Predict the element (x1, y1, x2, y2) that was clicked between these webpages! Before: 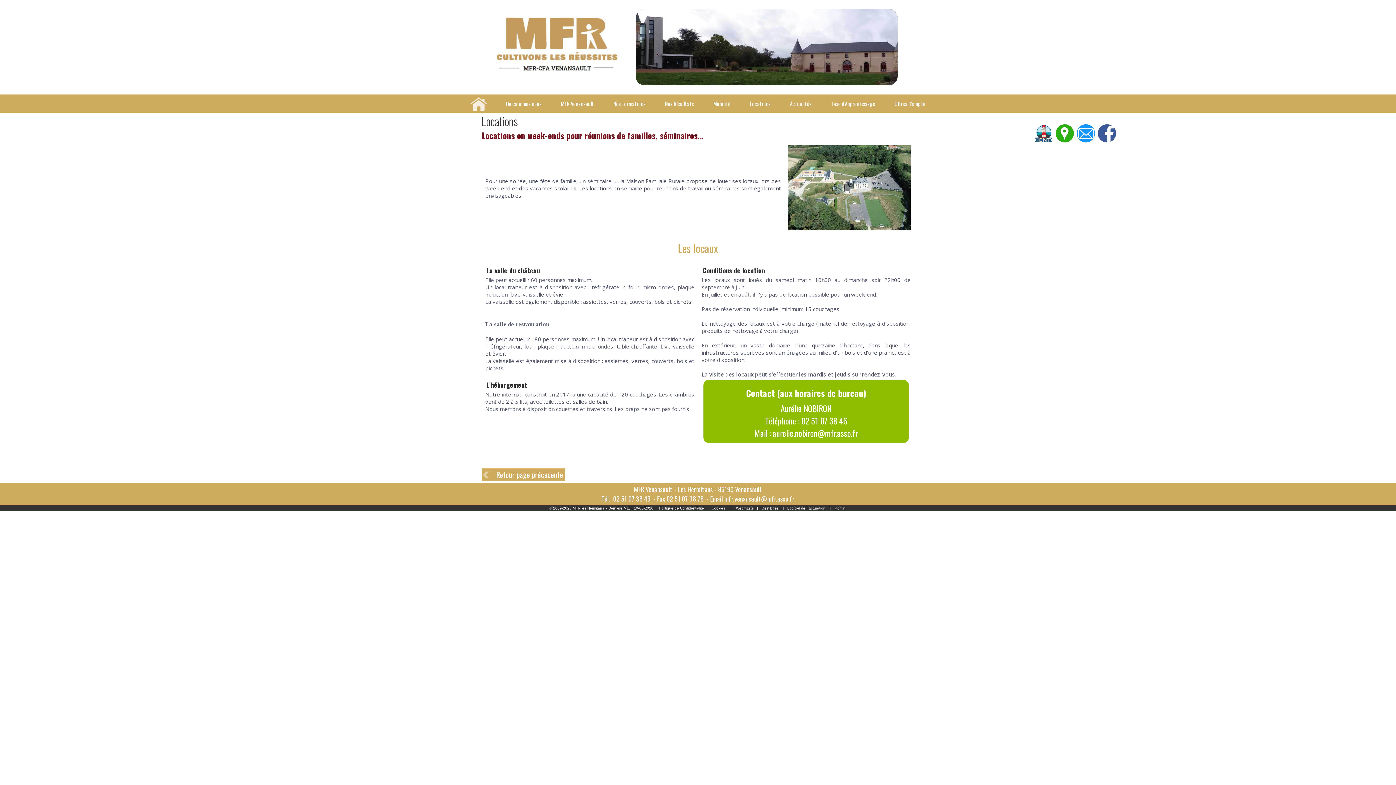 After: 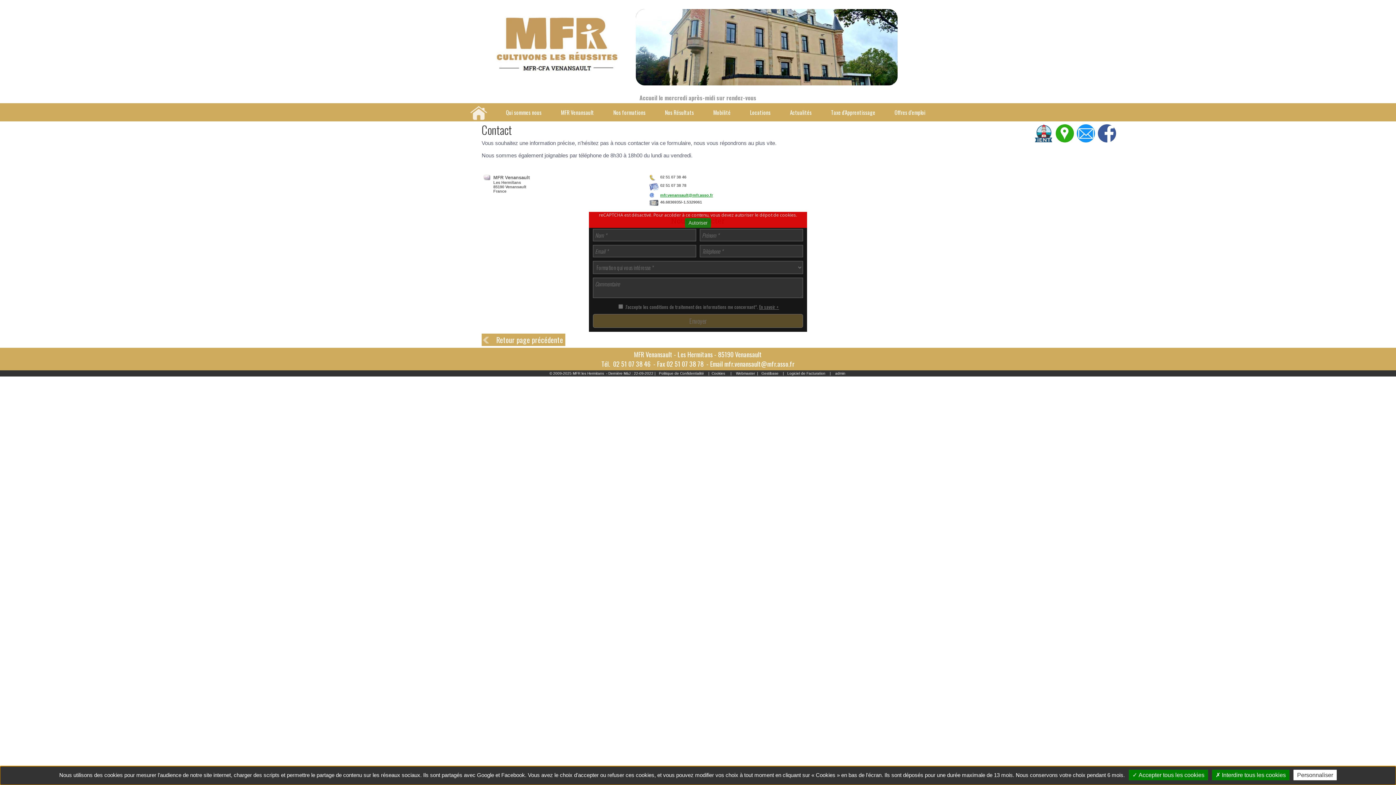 Action: bbox: (1076, 137, 1096, 144)